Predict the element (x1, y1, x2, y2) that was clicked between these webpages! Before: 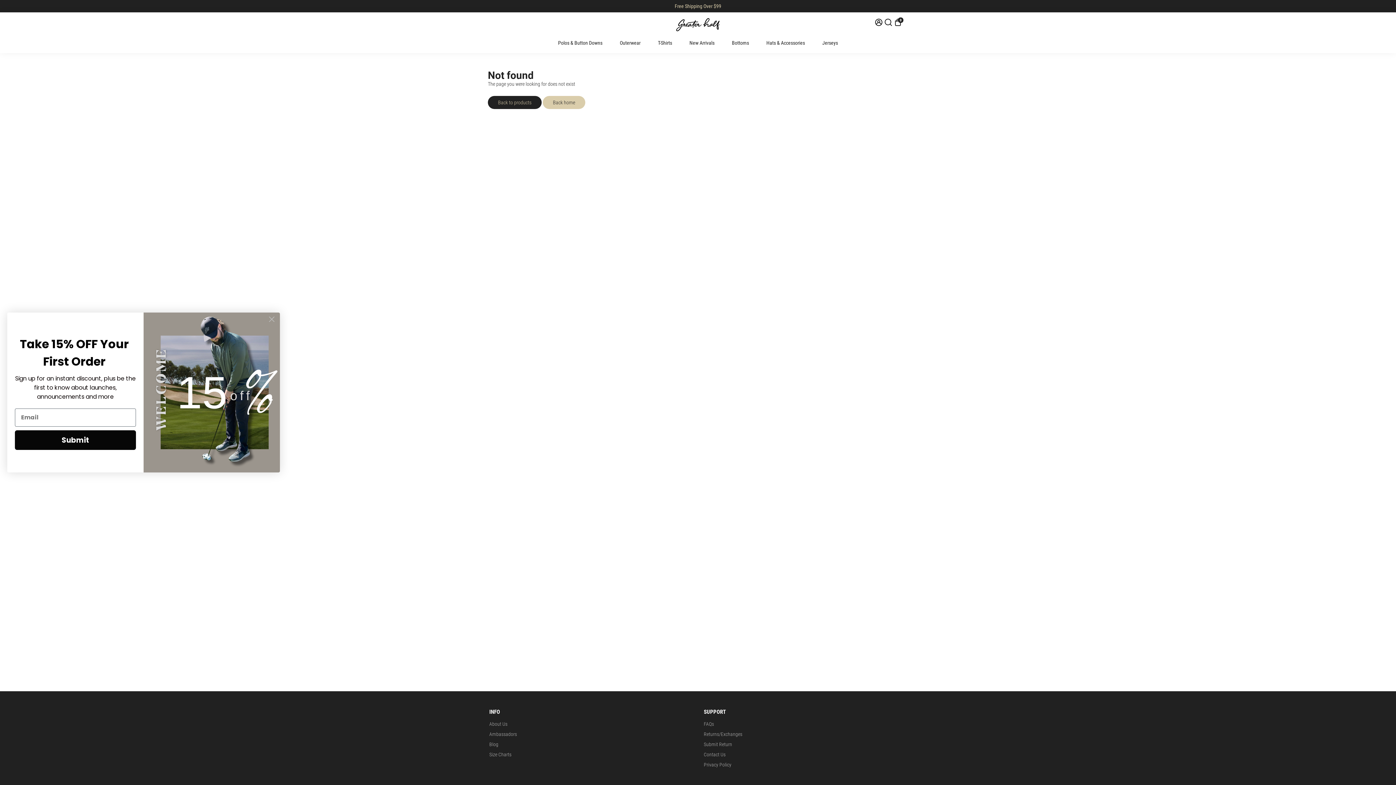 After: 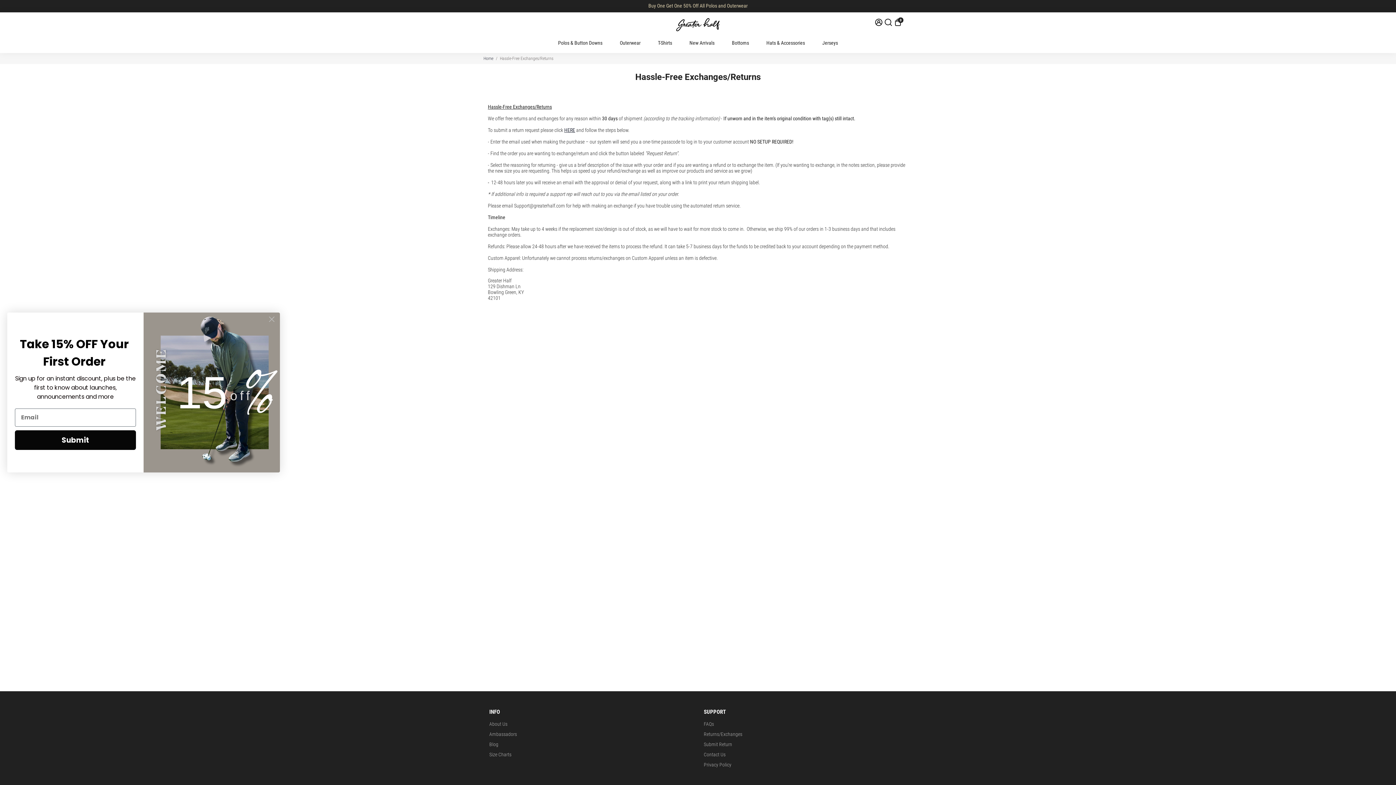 Action: label: Returns/Exchanges bbox: (704, 731, 742, 737)